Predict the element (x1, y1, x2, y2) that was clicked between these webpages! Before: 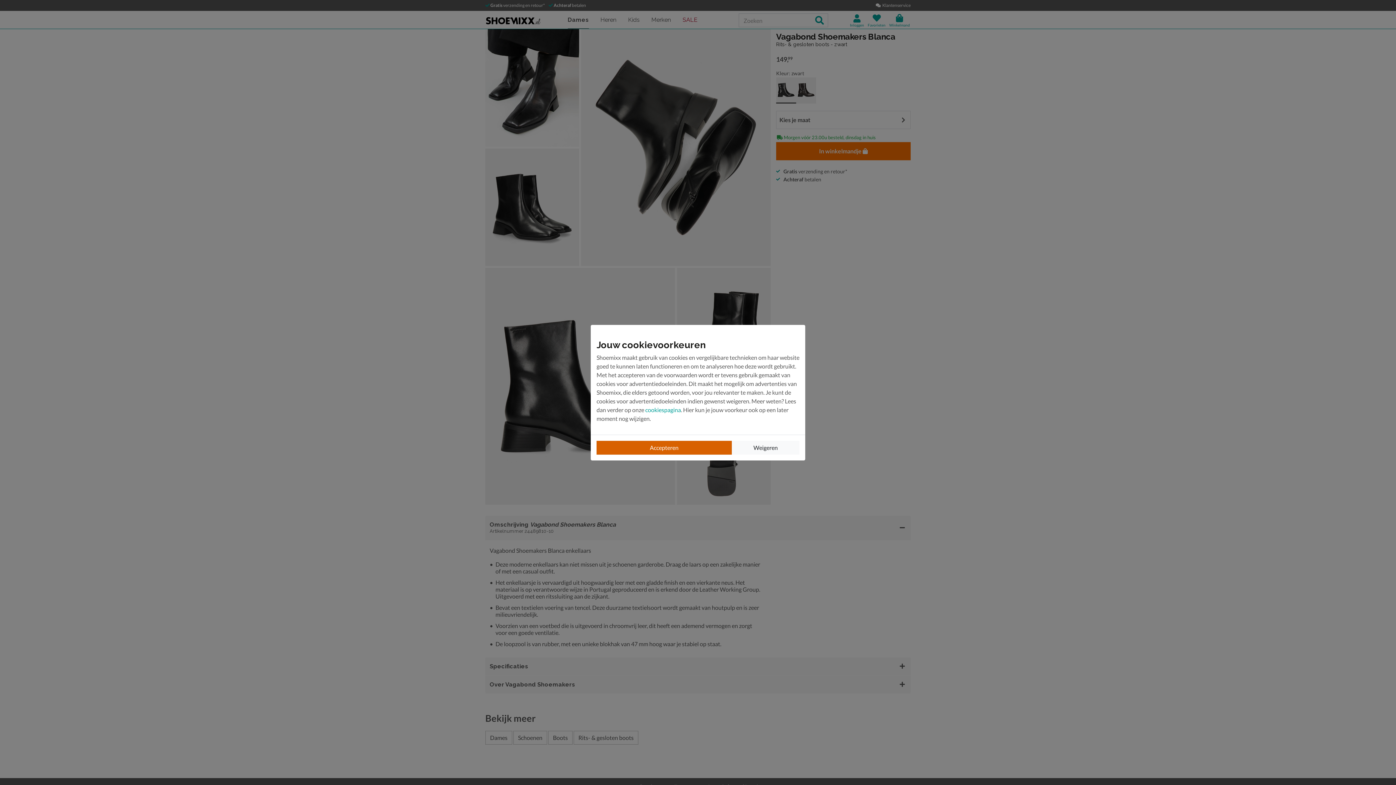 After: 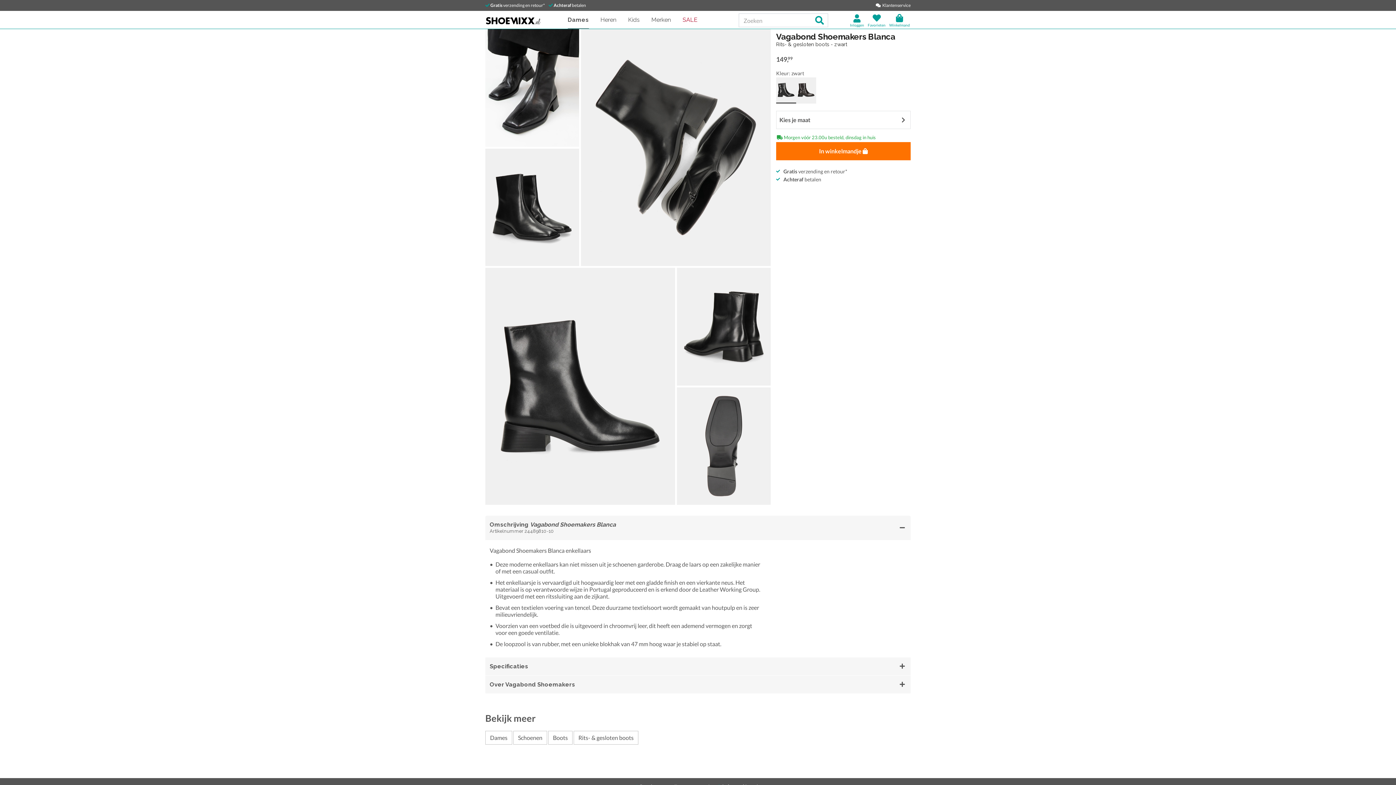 Action: label: Weigeren bbox: (732, 440, 799, 454)